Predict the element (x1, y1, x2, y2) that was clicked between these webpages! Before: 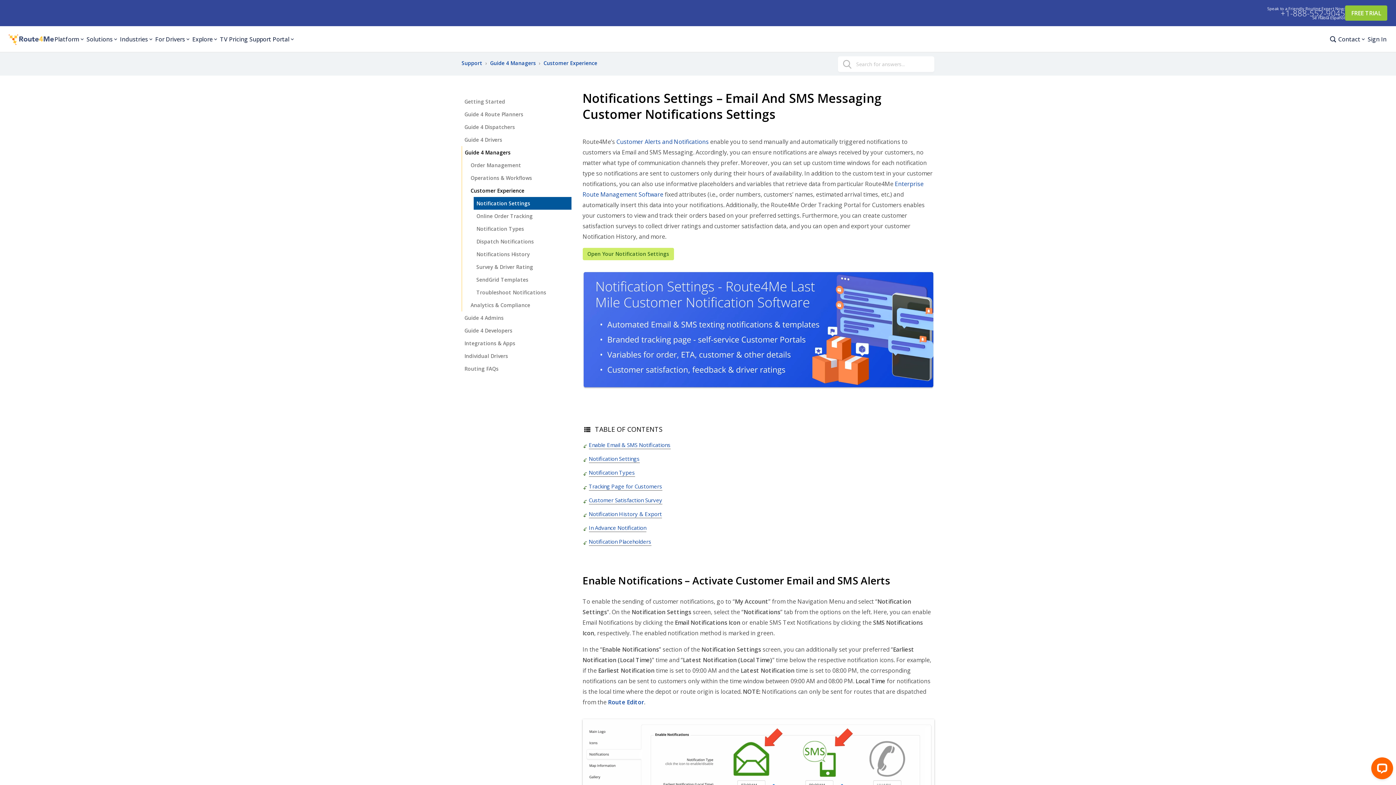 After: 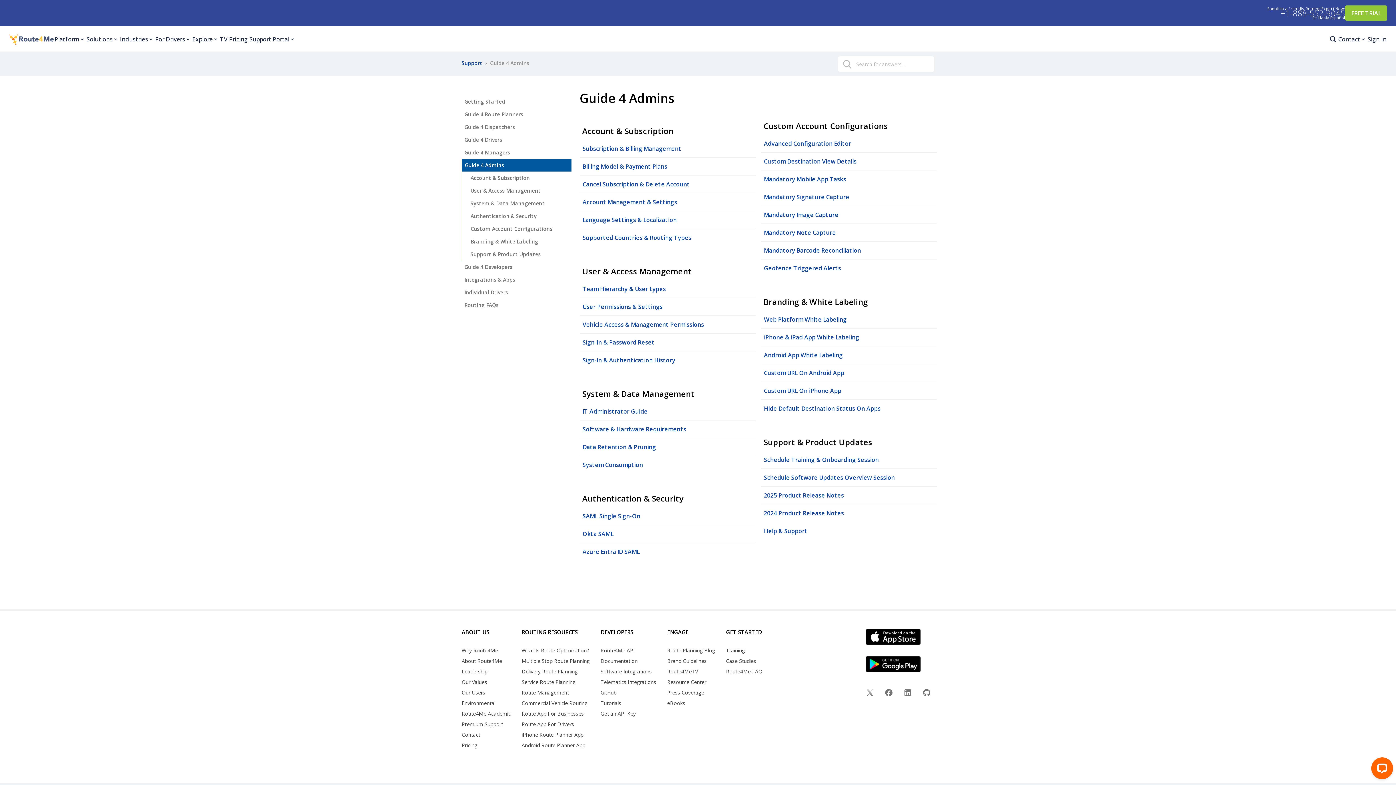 Action: label: Guide 4 Admins bbox: (461, 311, 571, 324)